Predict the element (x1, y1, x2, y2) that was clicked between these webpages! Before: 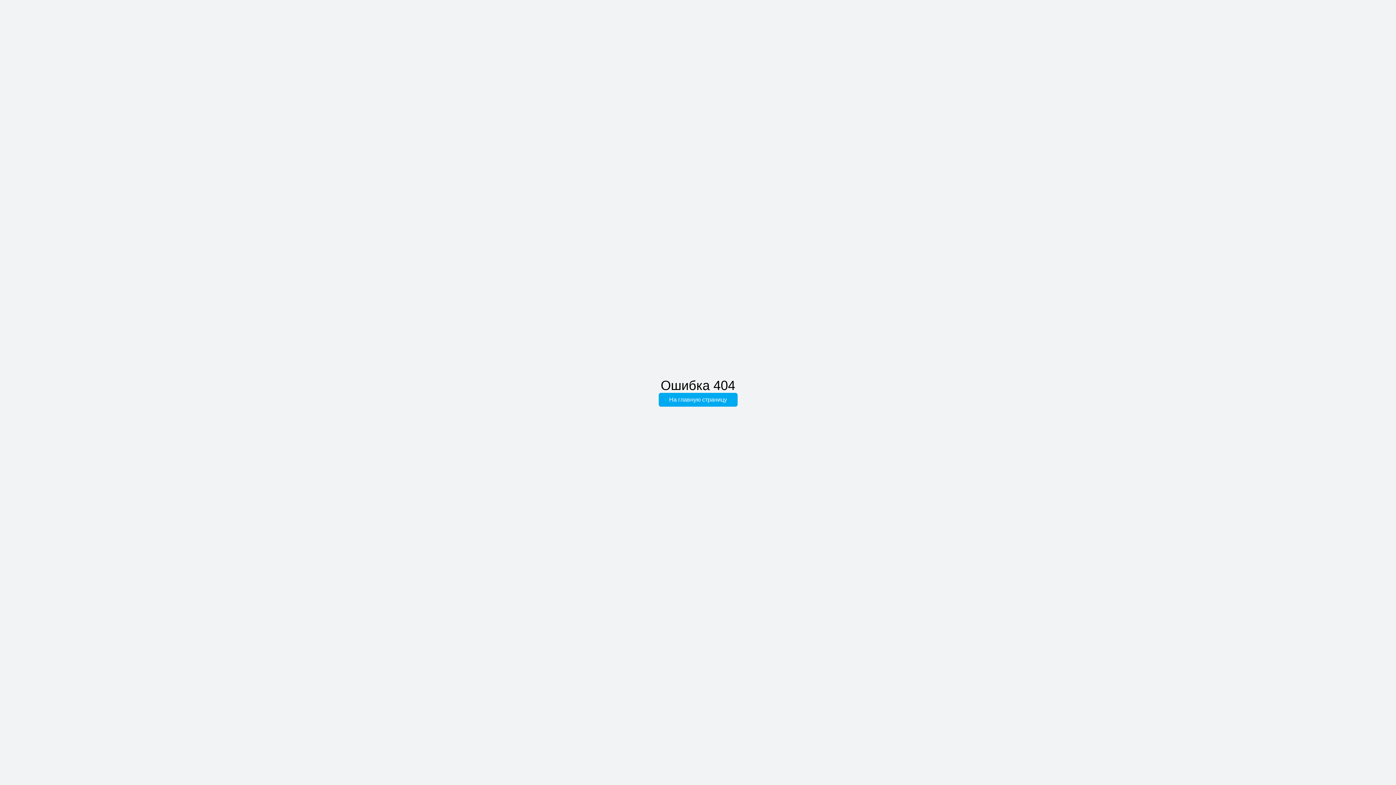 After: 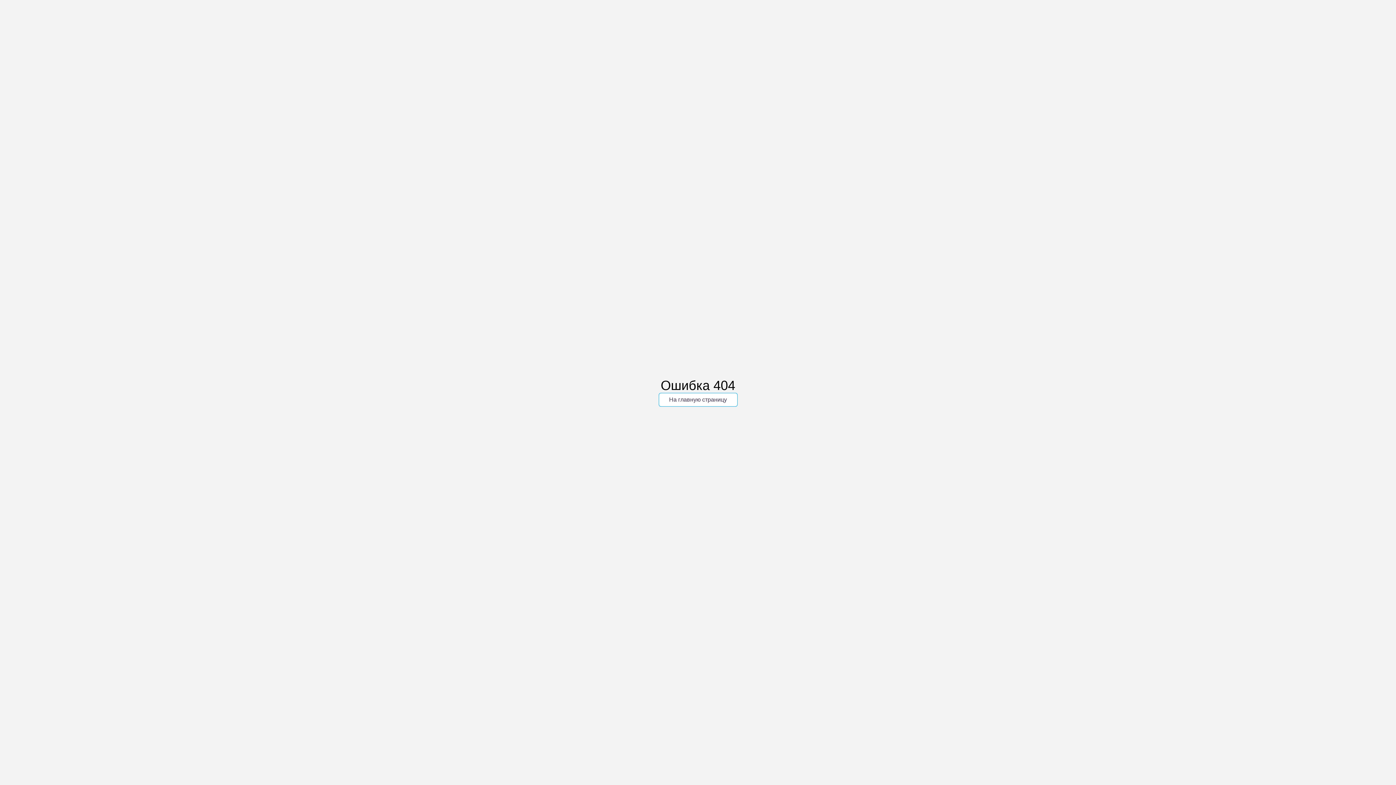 Action: bbox: (658, 393, 737, 406) label:  На главную страницу 